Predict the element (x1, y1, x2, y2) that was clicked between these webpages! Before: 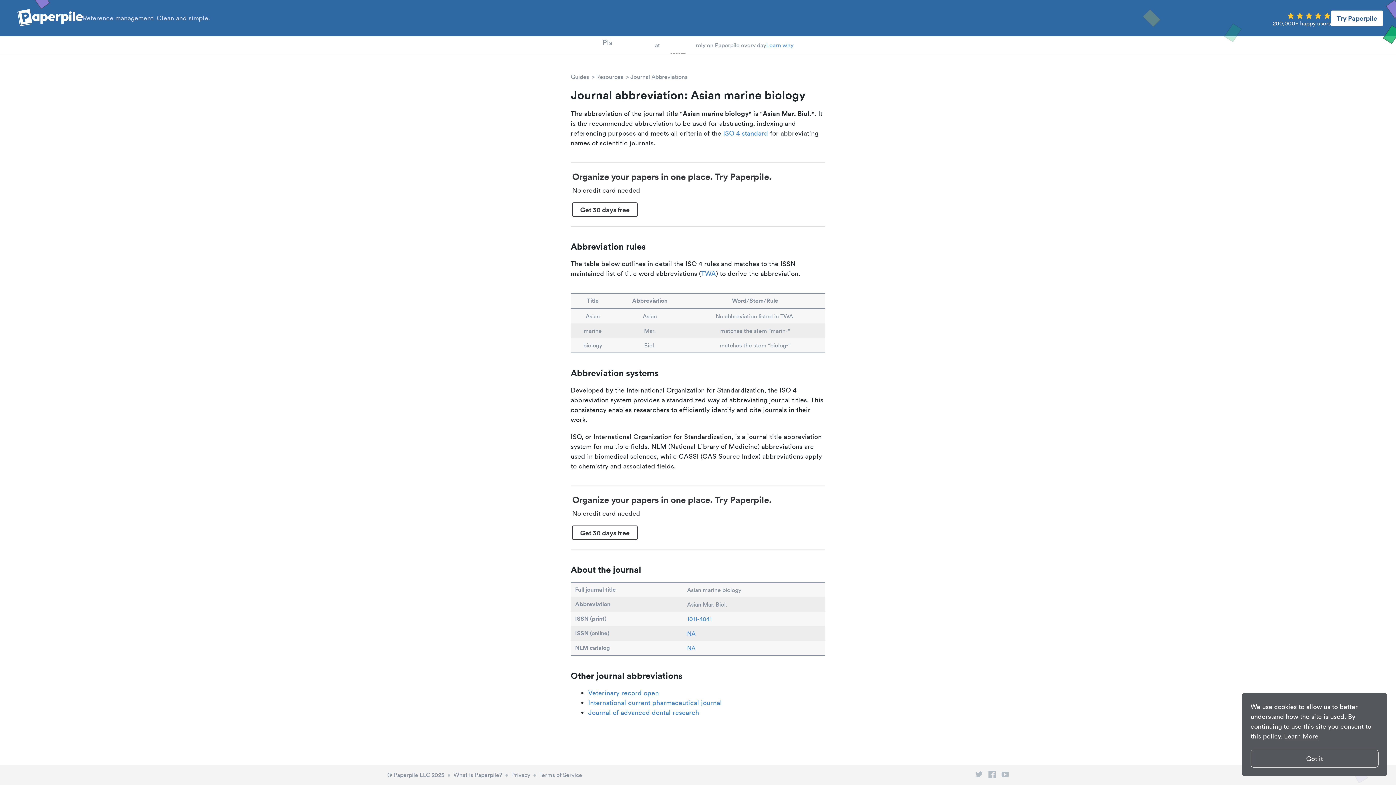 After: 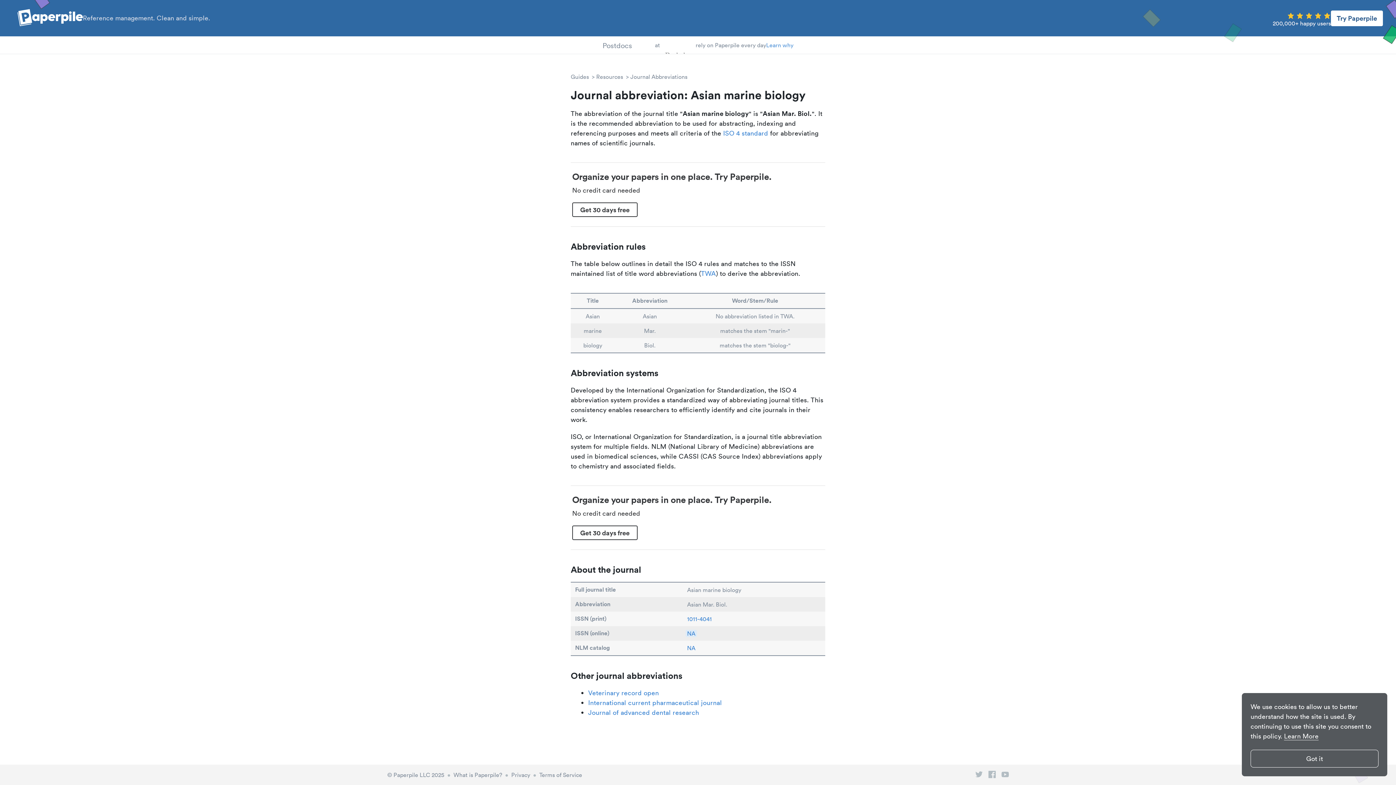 Action: label: NA bbox: (685, 630, 697, 637)